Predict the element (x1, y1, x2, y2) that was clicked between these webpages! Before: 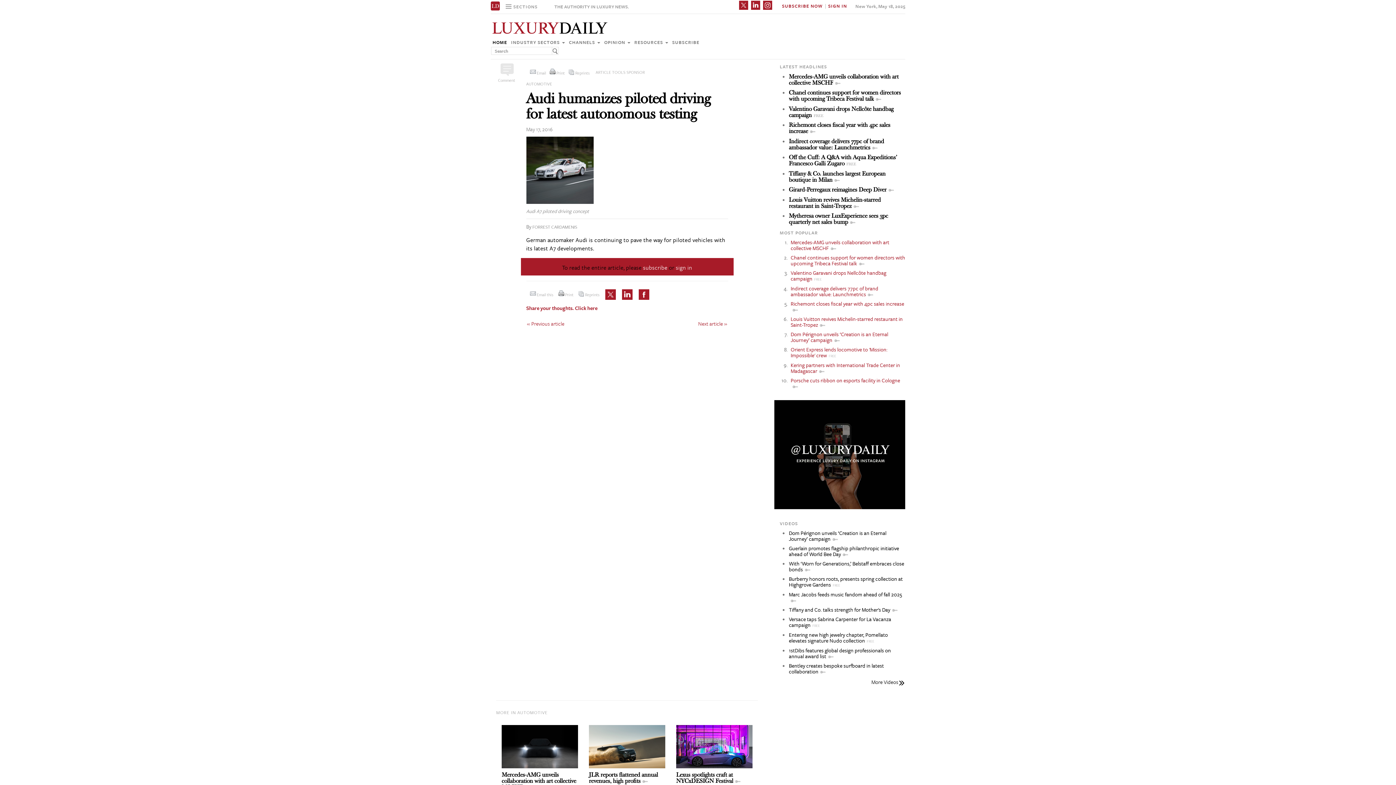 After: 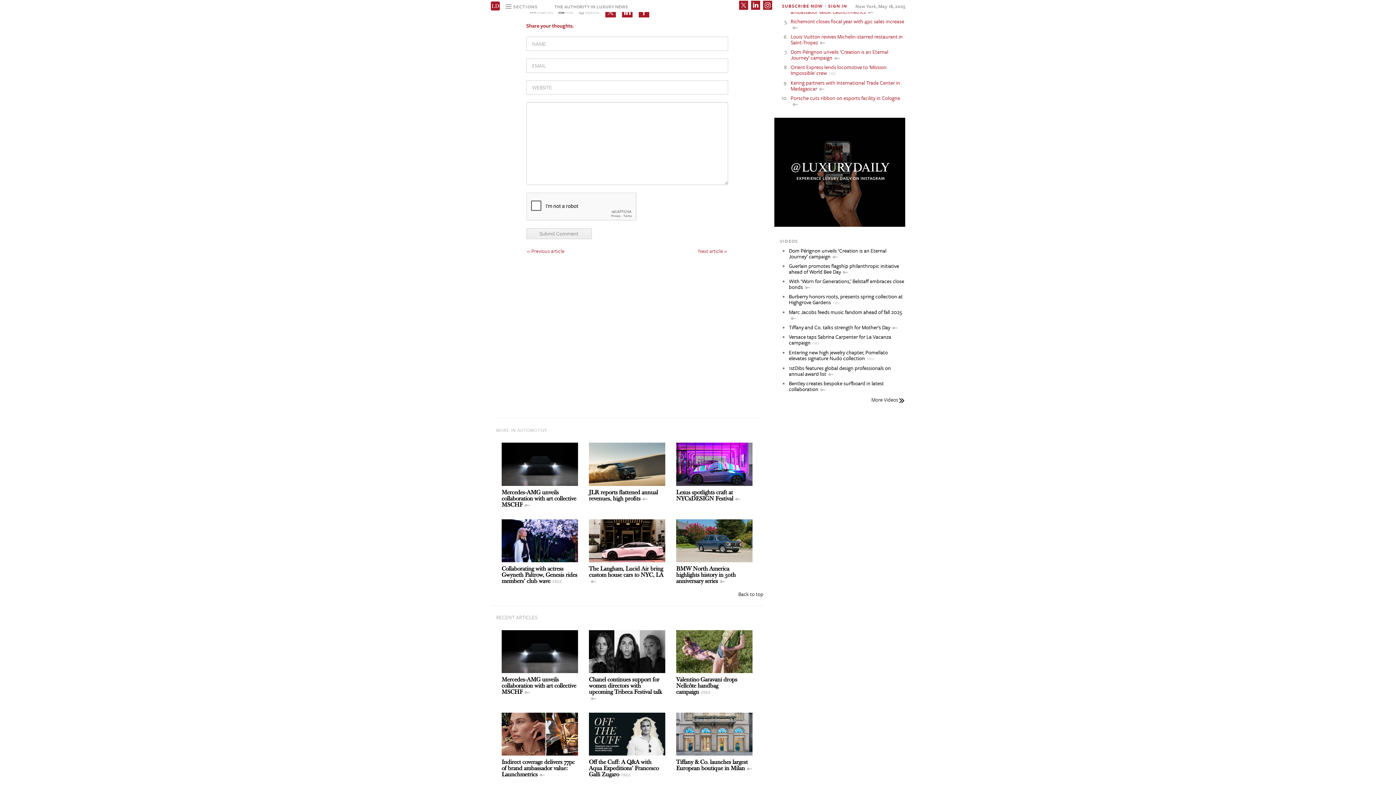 Action: bbox: (490, 65, 523, 72)